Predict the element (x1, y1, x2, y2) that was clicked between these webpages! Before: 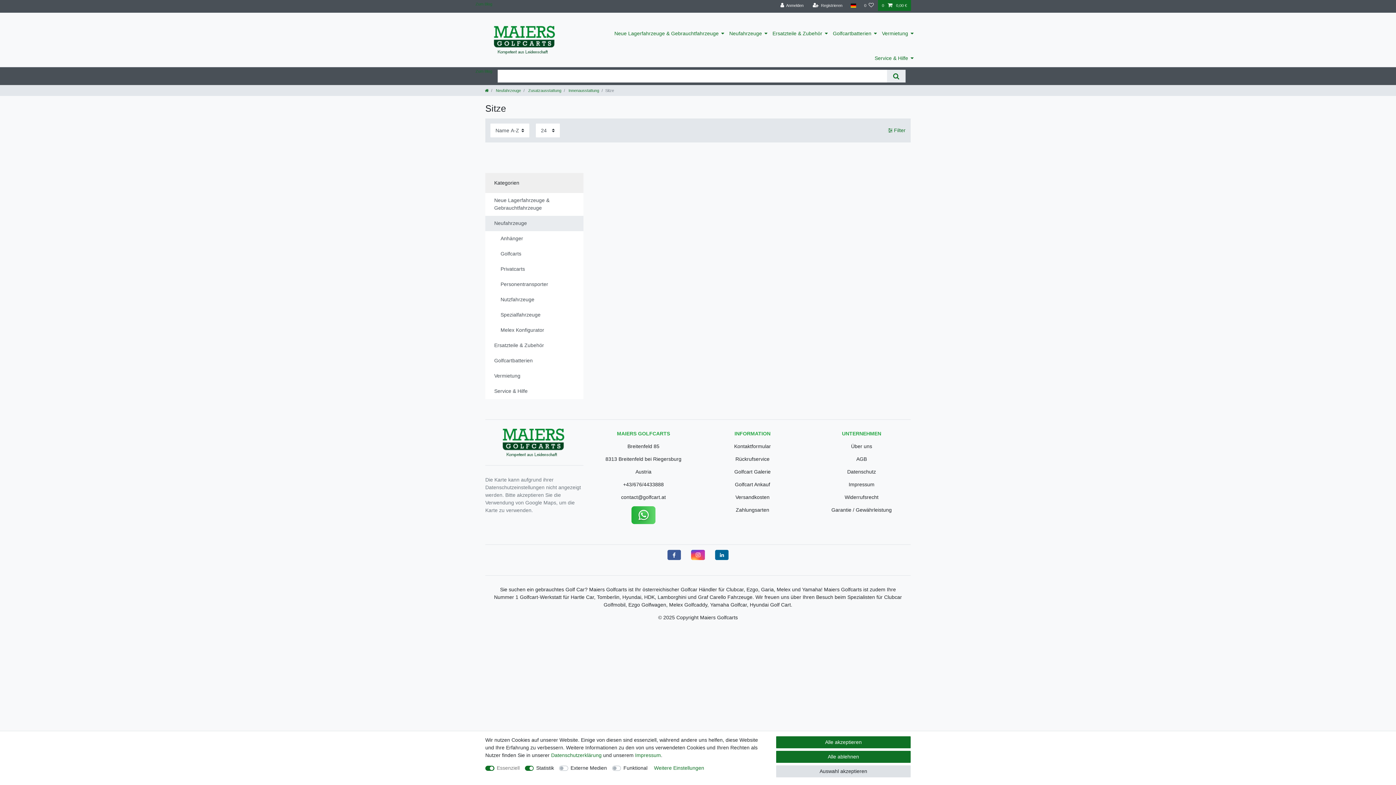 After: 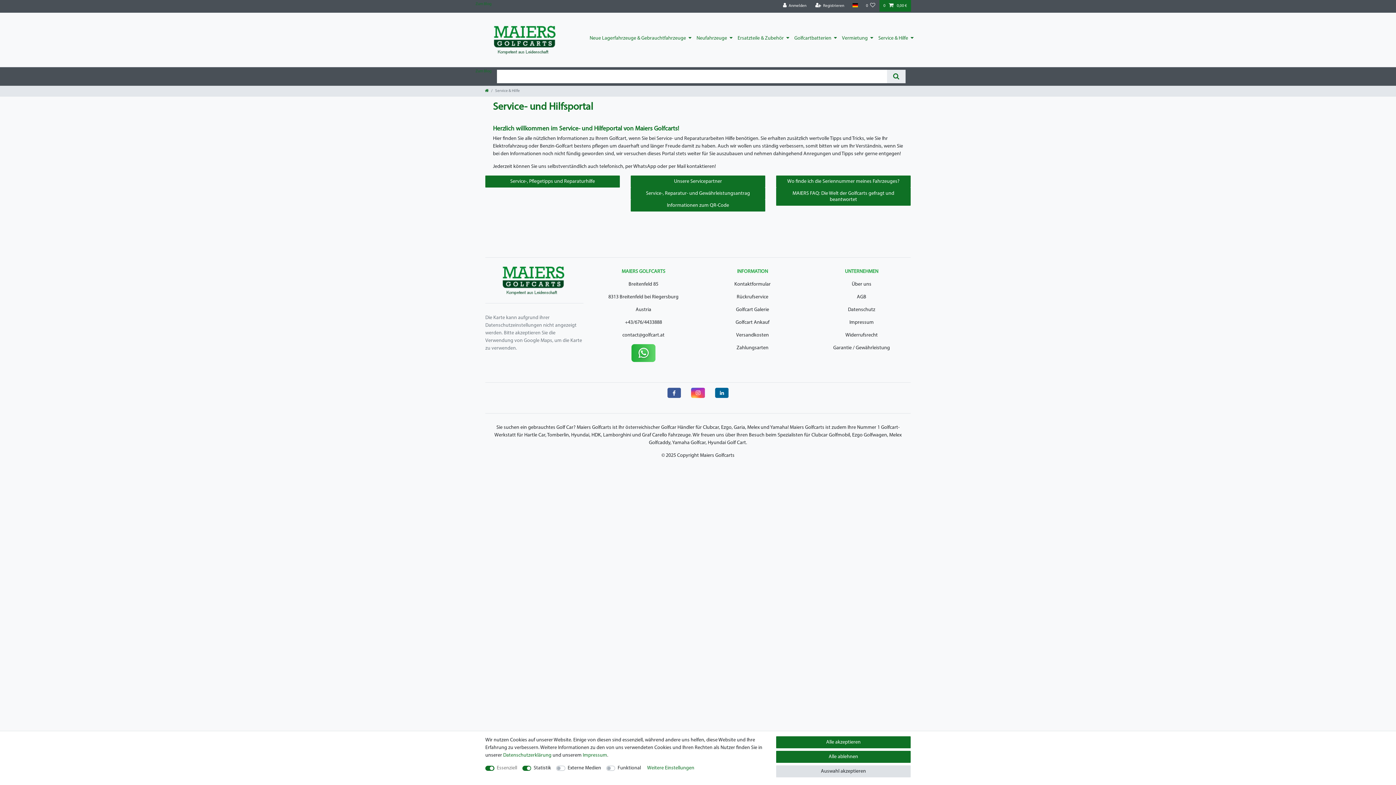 Action: bbox: (872, 39, 916, 64) label: Service & Hilfe